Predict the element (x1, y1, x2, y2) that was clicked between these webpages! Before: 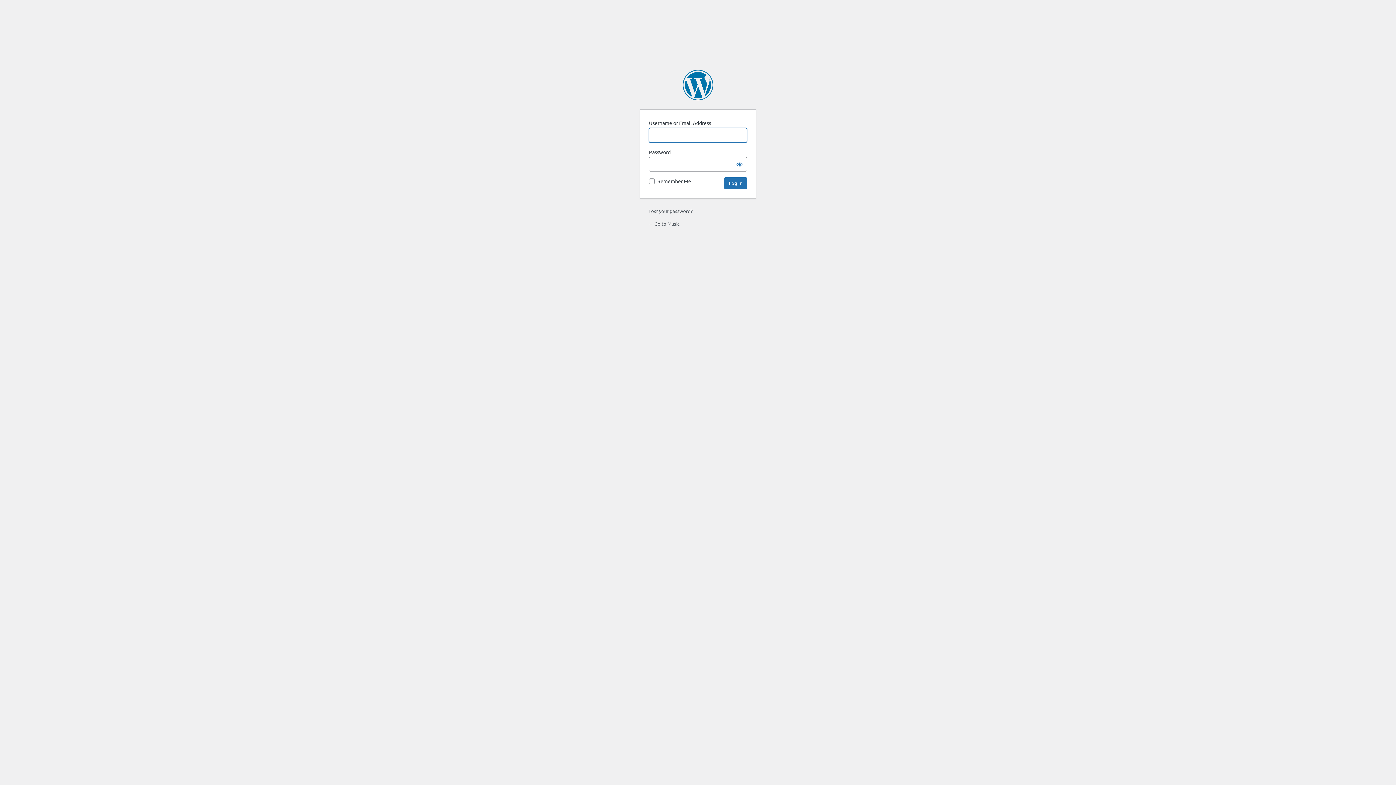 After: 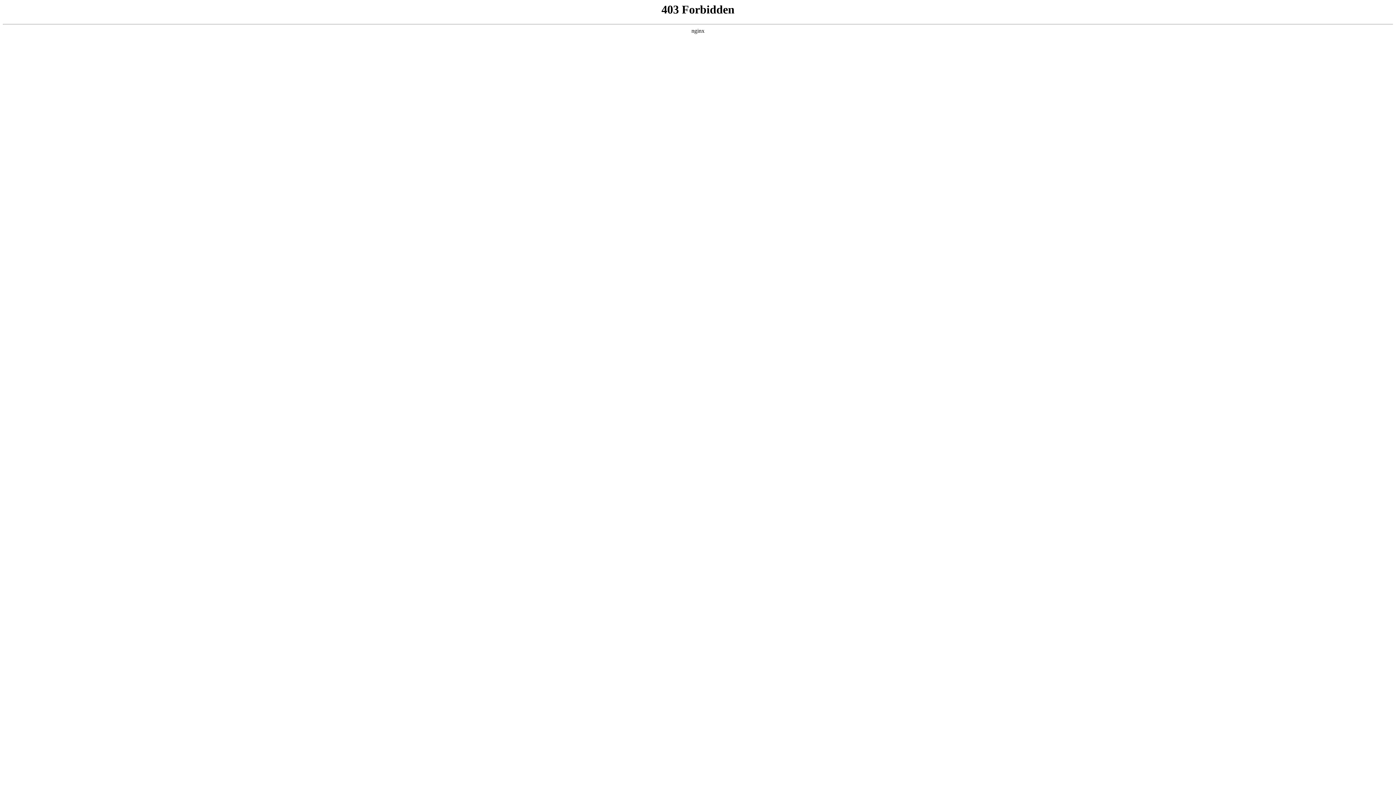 Action: bbox: (682, 69, 713, 100) label: Powered by WordPress